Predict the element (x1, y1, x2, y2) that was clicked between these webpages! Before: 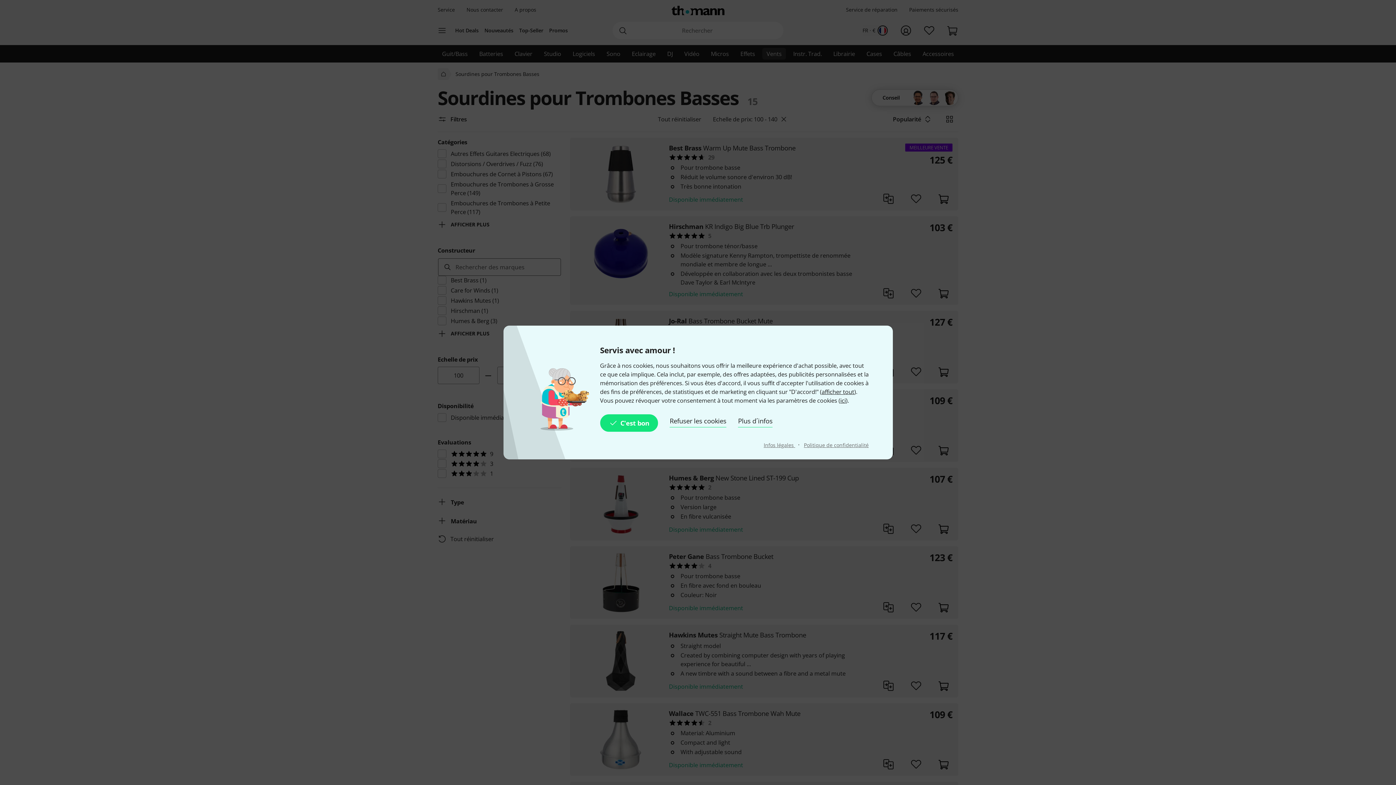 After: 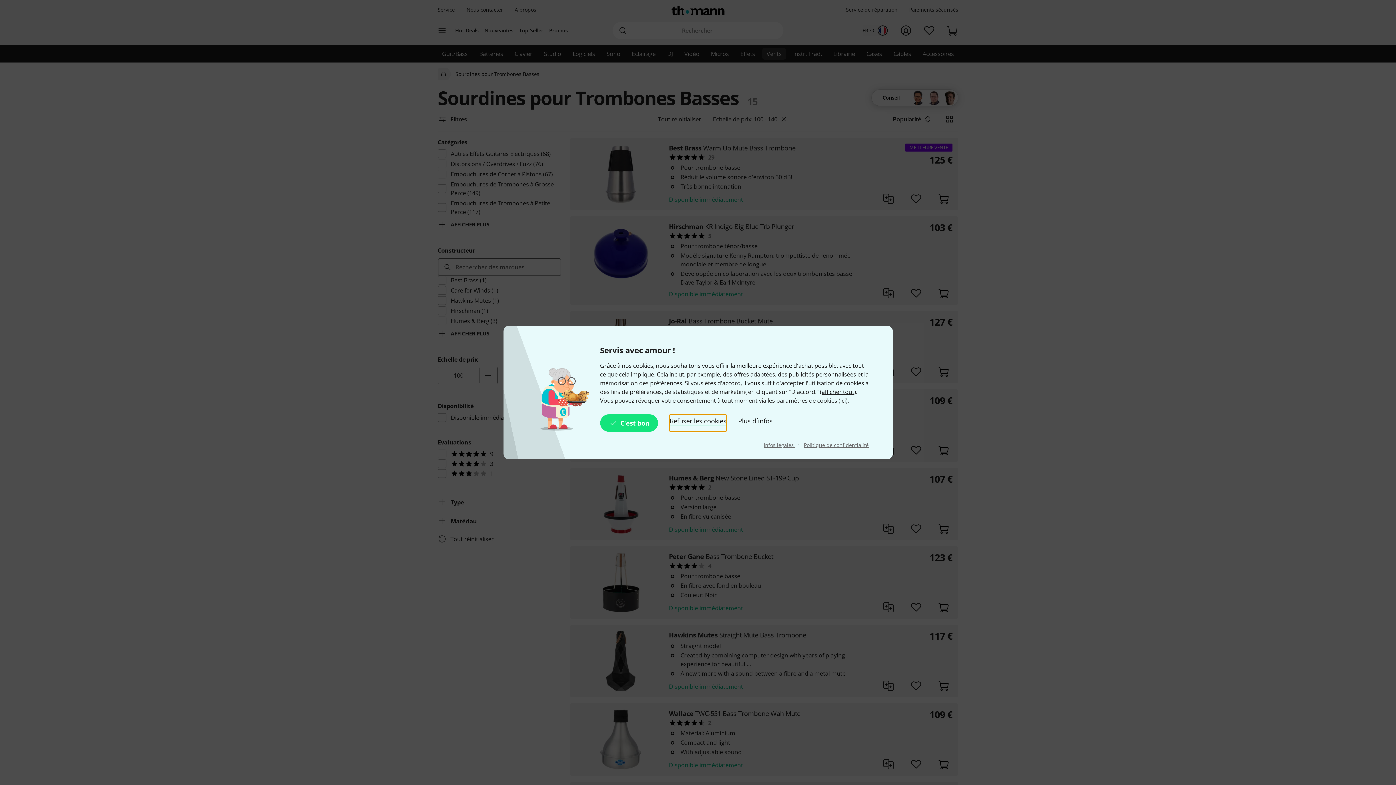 Action: label: Refuser les cookies bbox: (669, 414, 726, 432)